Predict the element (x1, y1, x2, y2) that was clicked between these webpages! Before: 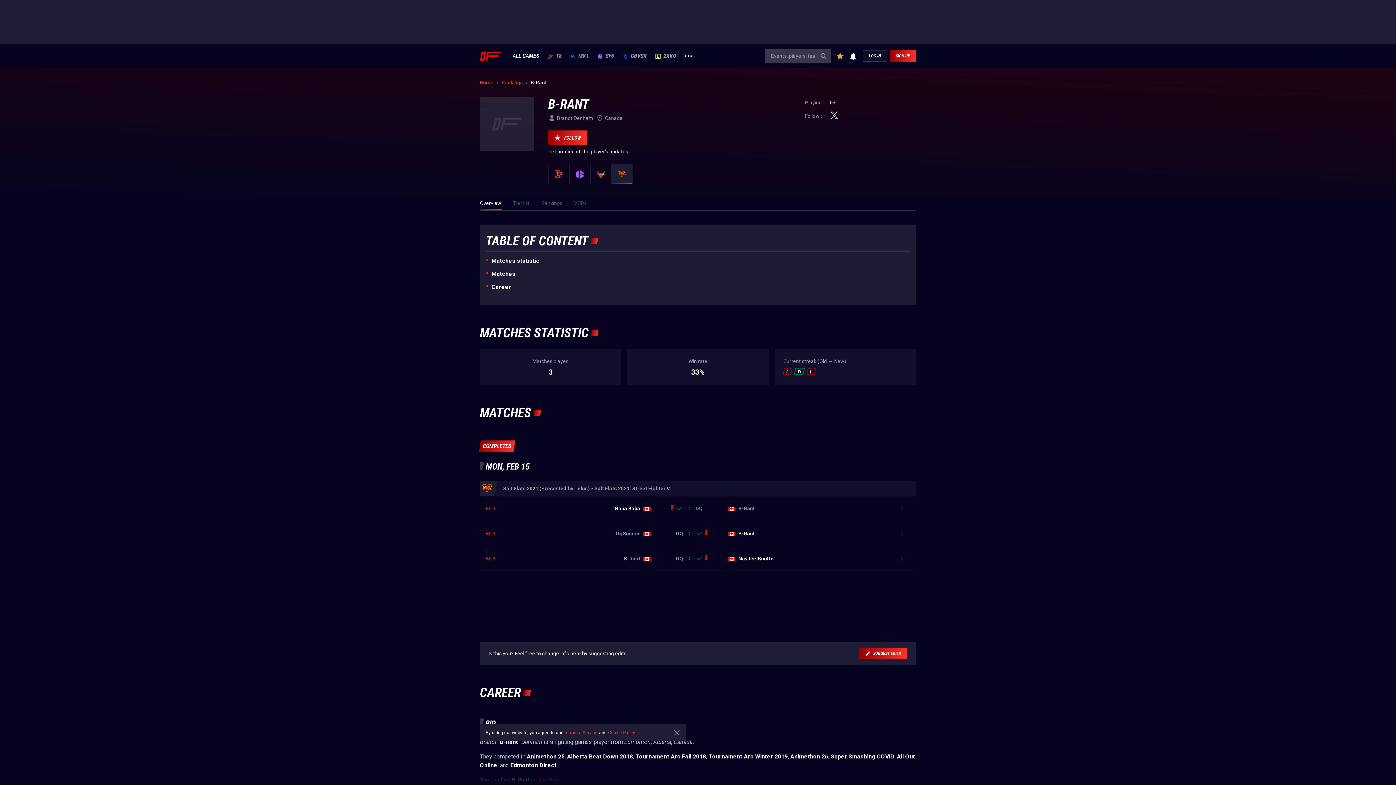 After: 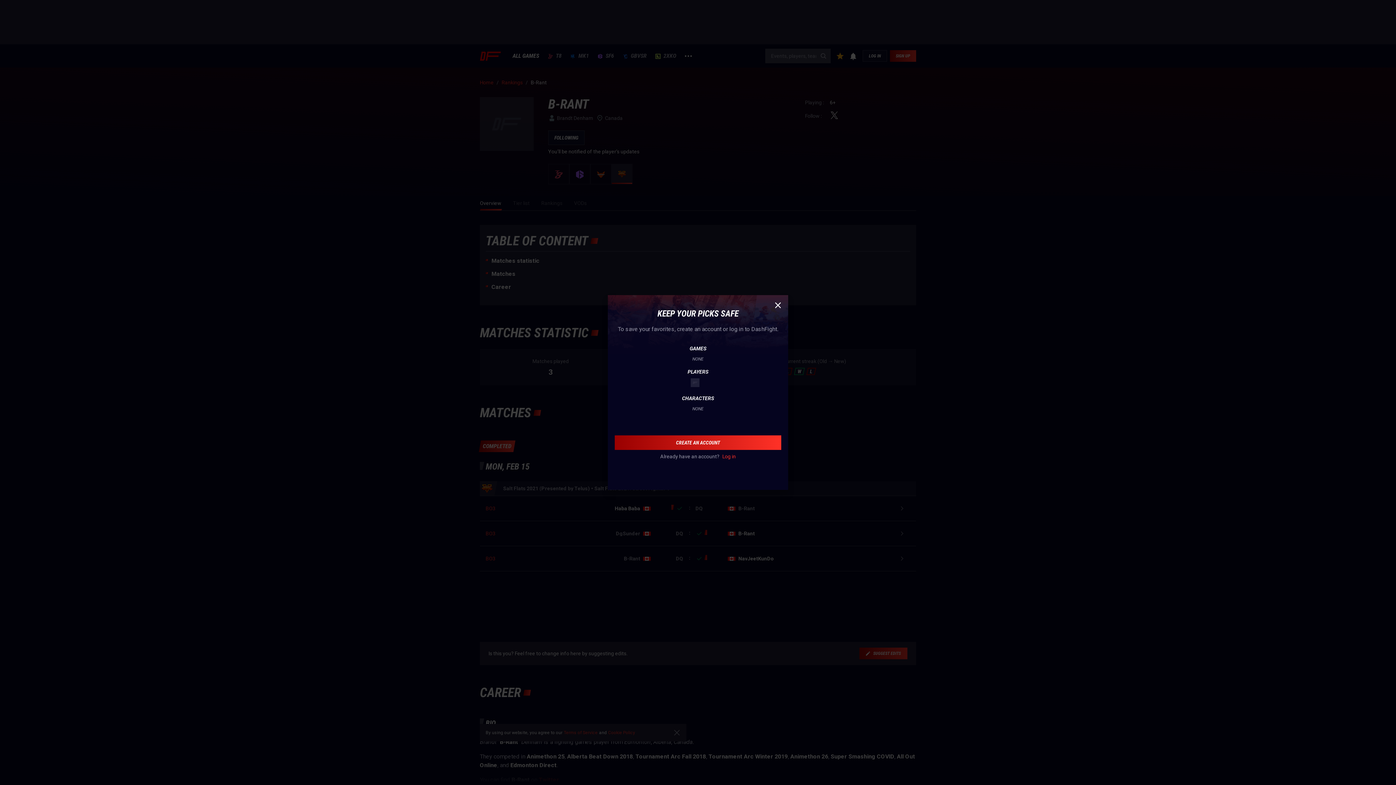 Action: bbox: (548, 130, 586, 145) label: FOLLOW